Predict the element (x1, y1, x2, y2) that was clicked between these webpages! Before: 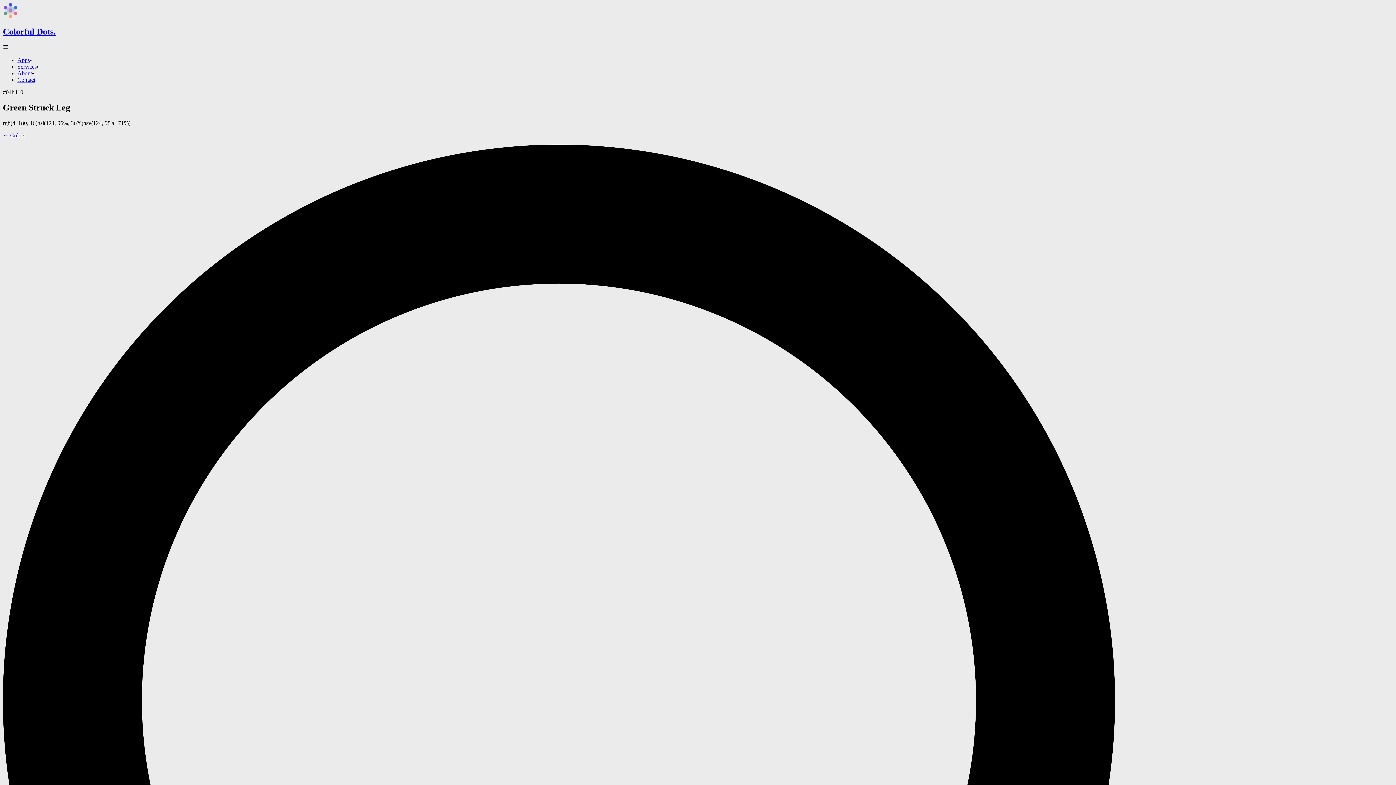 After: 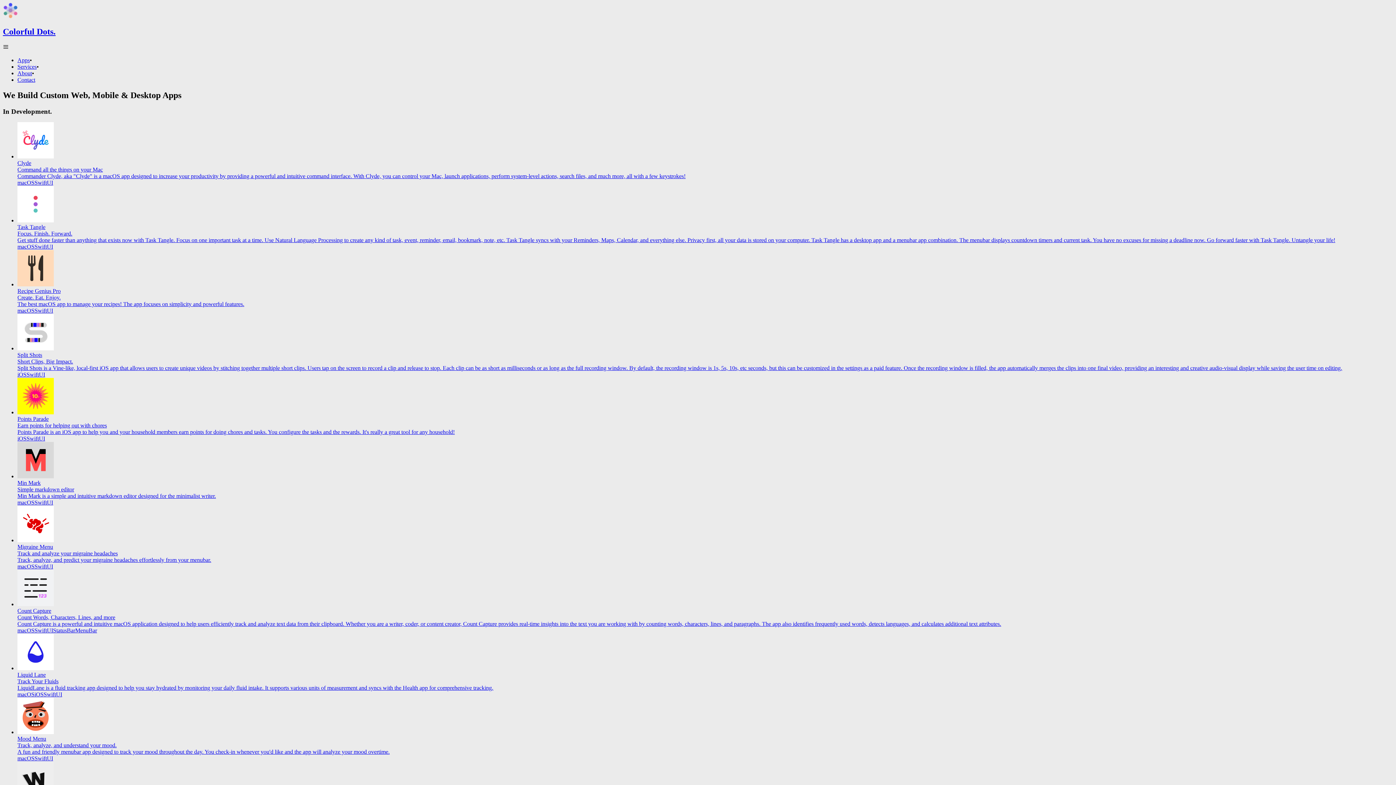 Action: label: Apps bbox: (17, 57, 29, 63)